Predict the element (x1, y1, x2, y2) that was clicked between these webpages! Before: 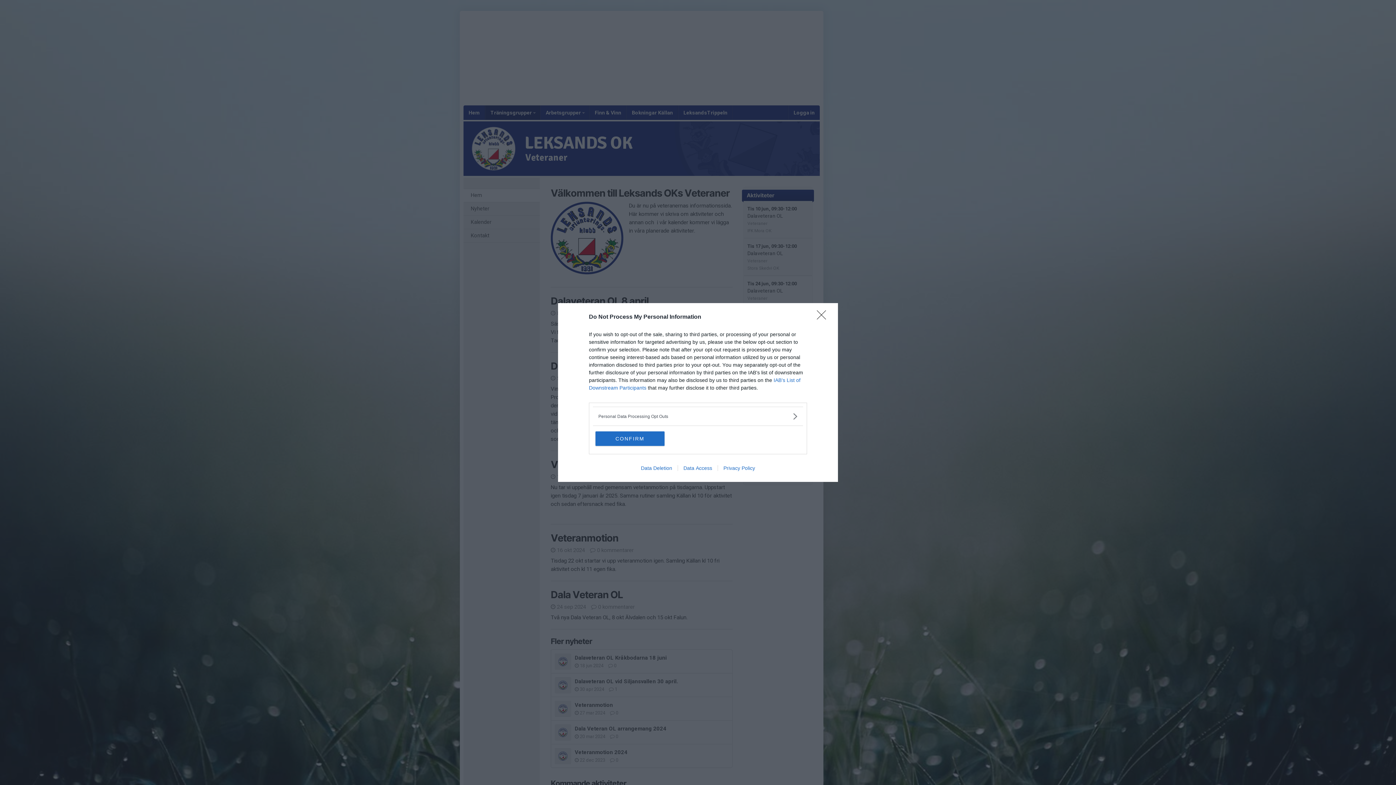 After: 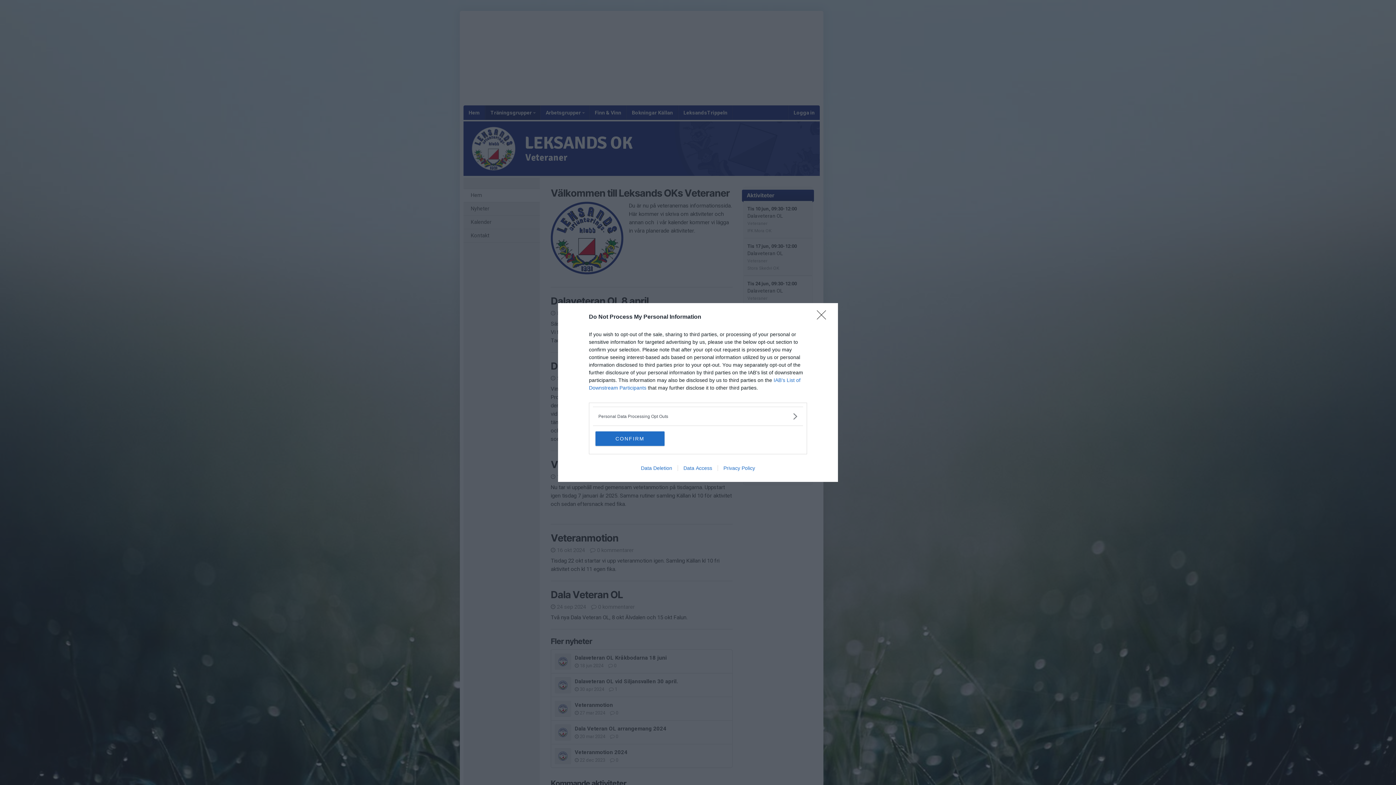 Action: bbox: (717, 465, 760, 471) label: Privacy Policy